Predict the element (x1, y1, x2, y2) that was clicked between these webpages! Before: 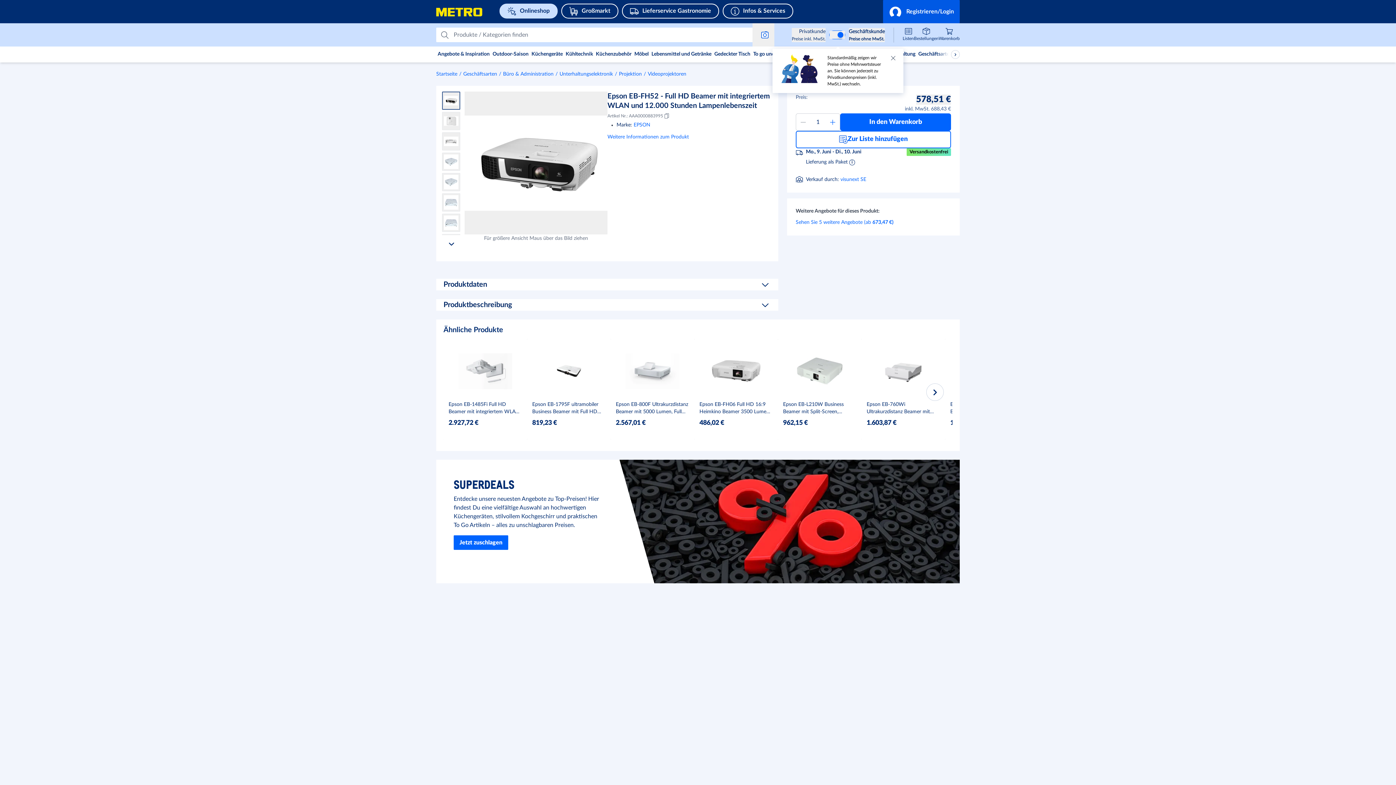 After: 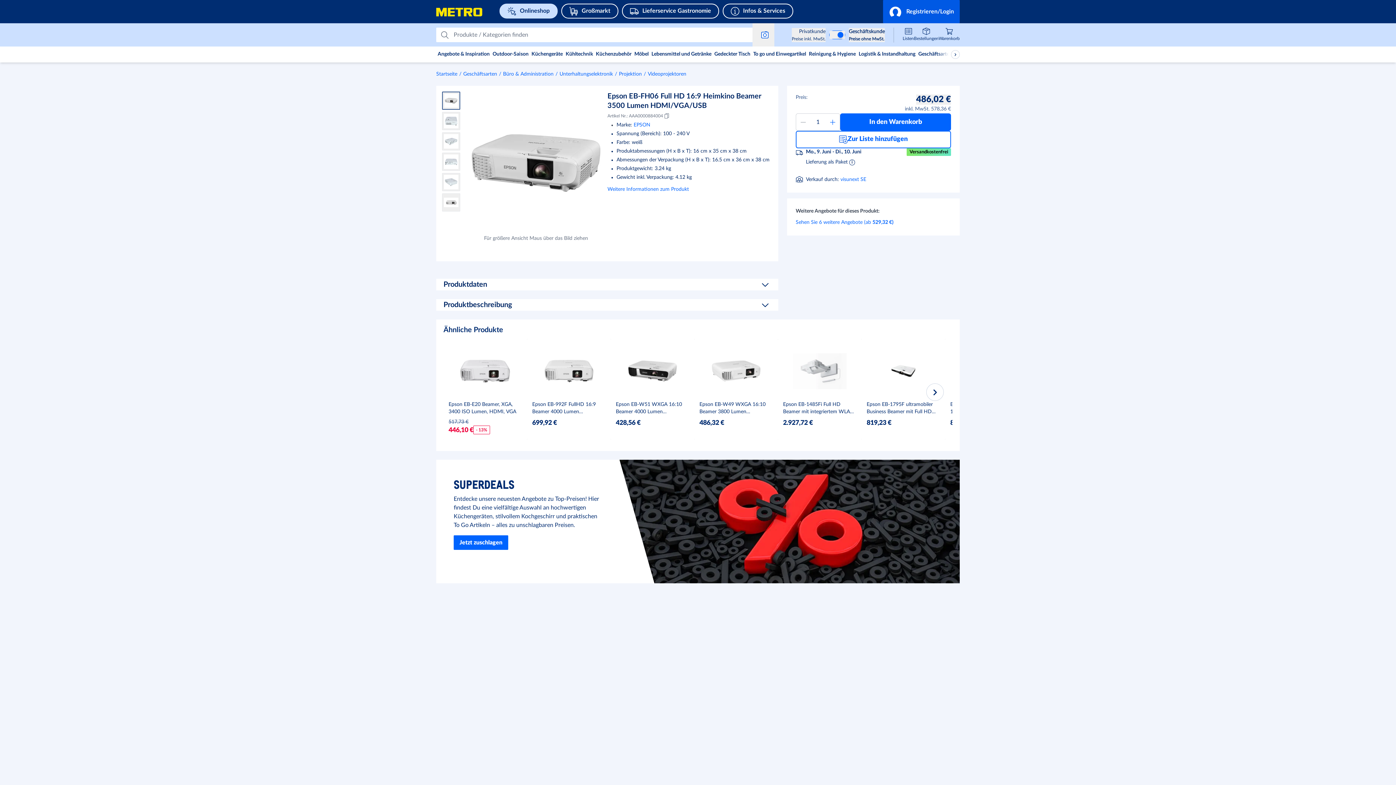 Action: bbox: (694, 339, 778, 439) label: Epson EB-FH06 Full HD 16:9 Heimkino Beamer 3500 Lumen HDMI/VGA/USB

486,02 €